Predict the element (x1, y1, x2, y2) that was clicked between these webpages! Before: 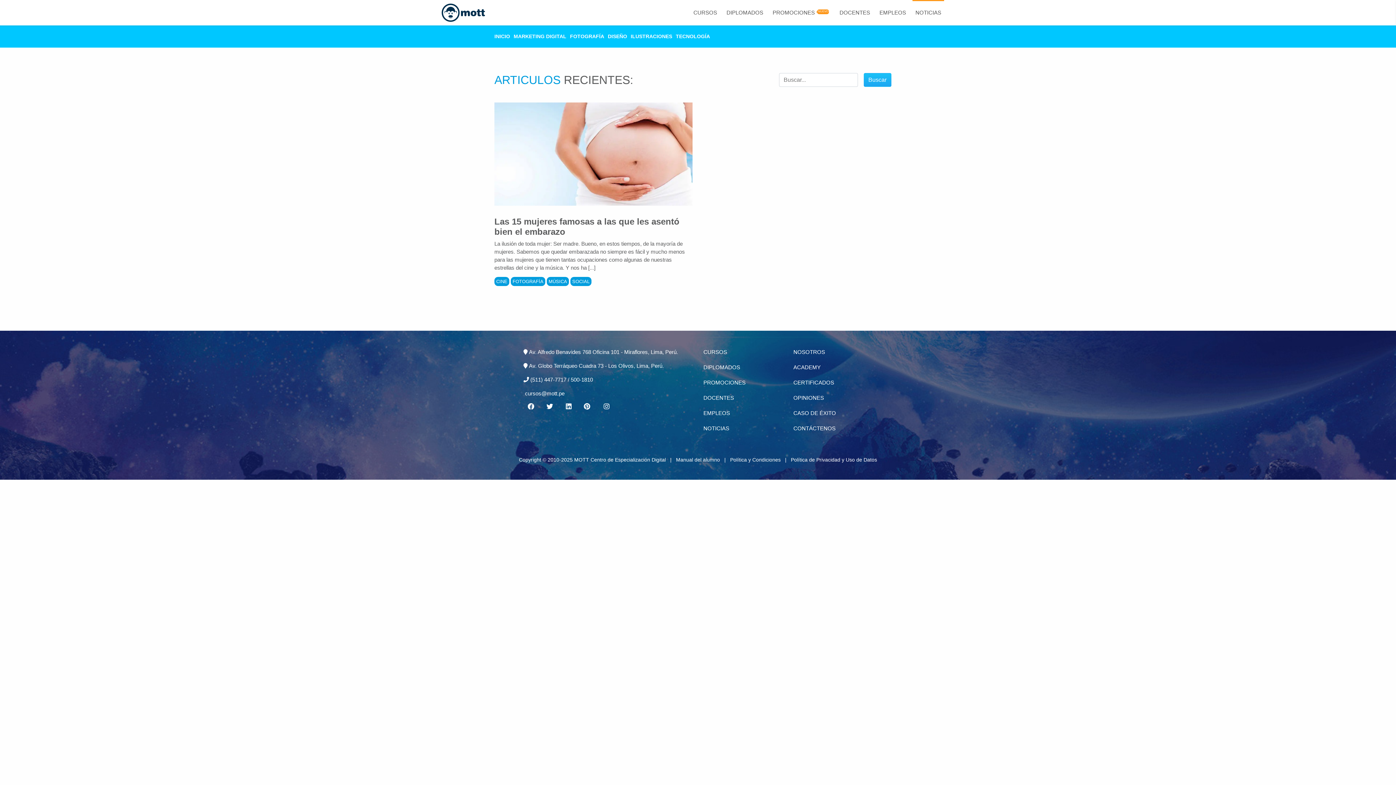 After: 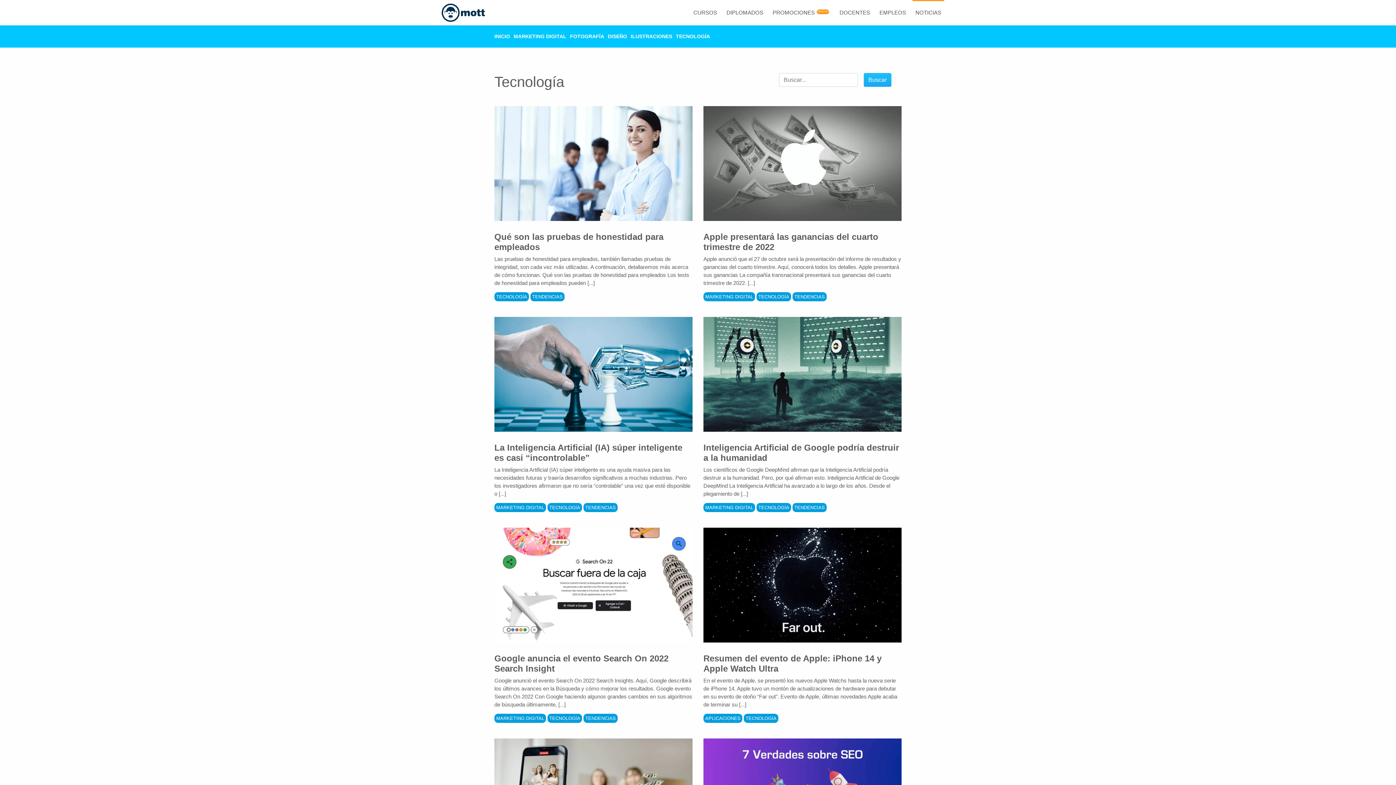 Action: bbox: (676, 33, 710, 39) label: TECNOLOGÍA